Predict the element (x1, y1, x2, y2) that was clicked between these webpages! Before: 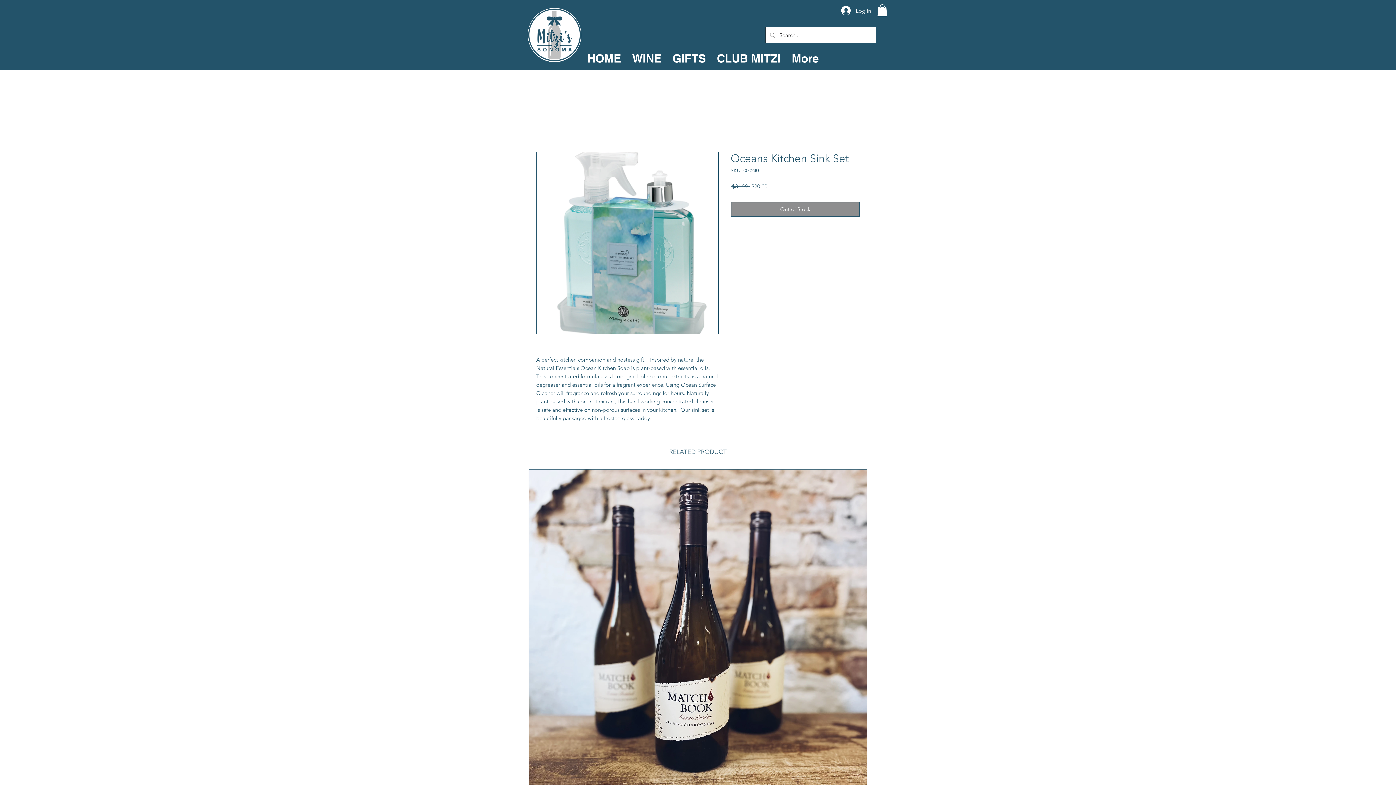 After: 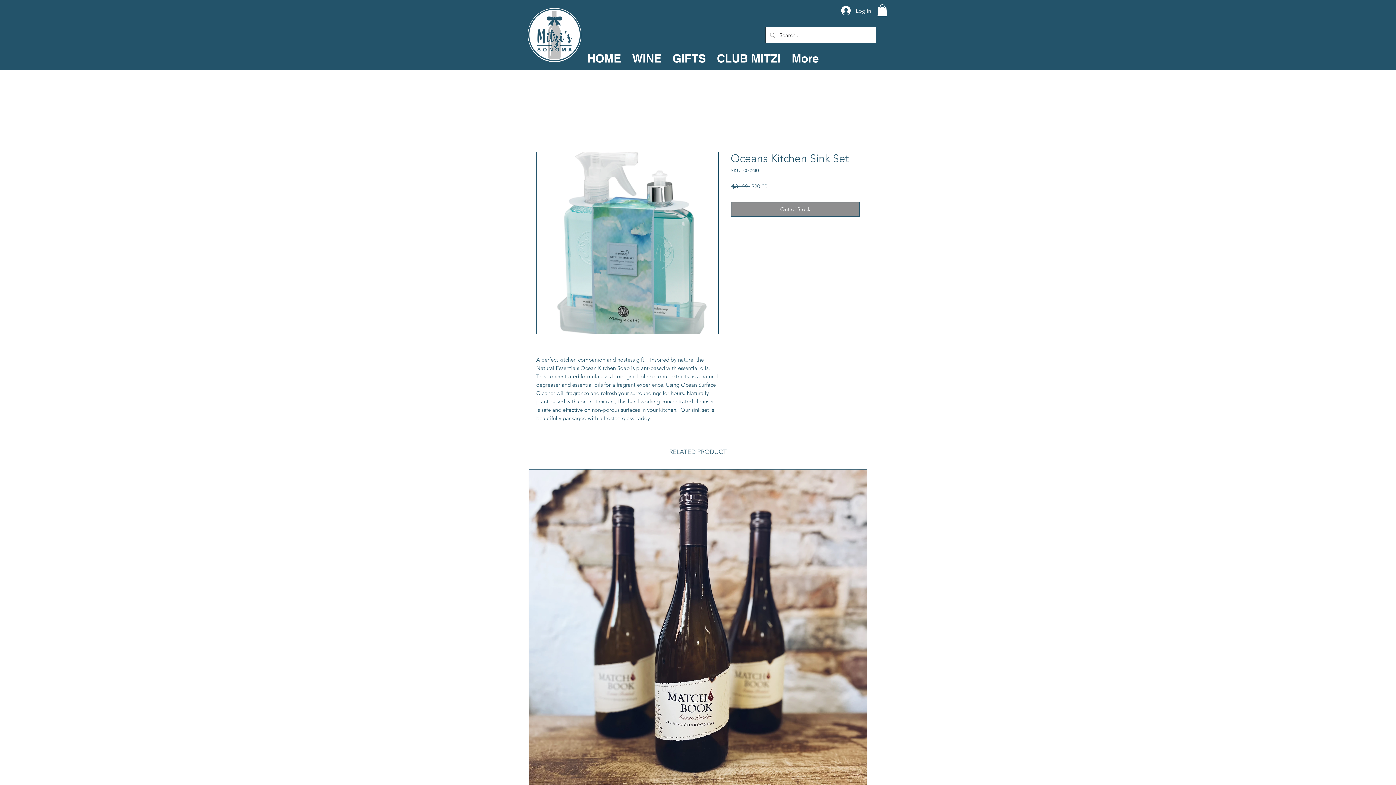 Action: bbox: (877, 4, 887, 16)